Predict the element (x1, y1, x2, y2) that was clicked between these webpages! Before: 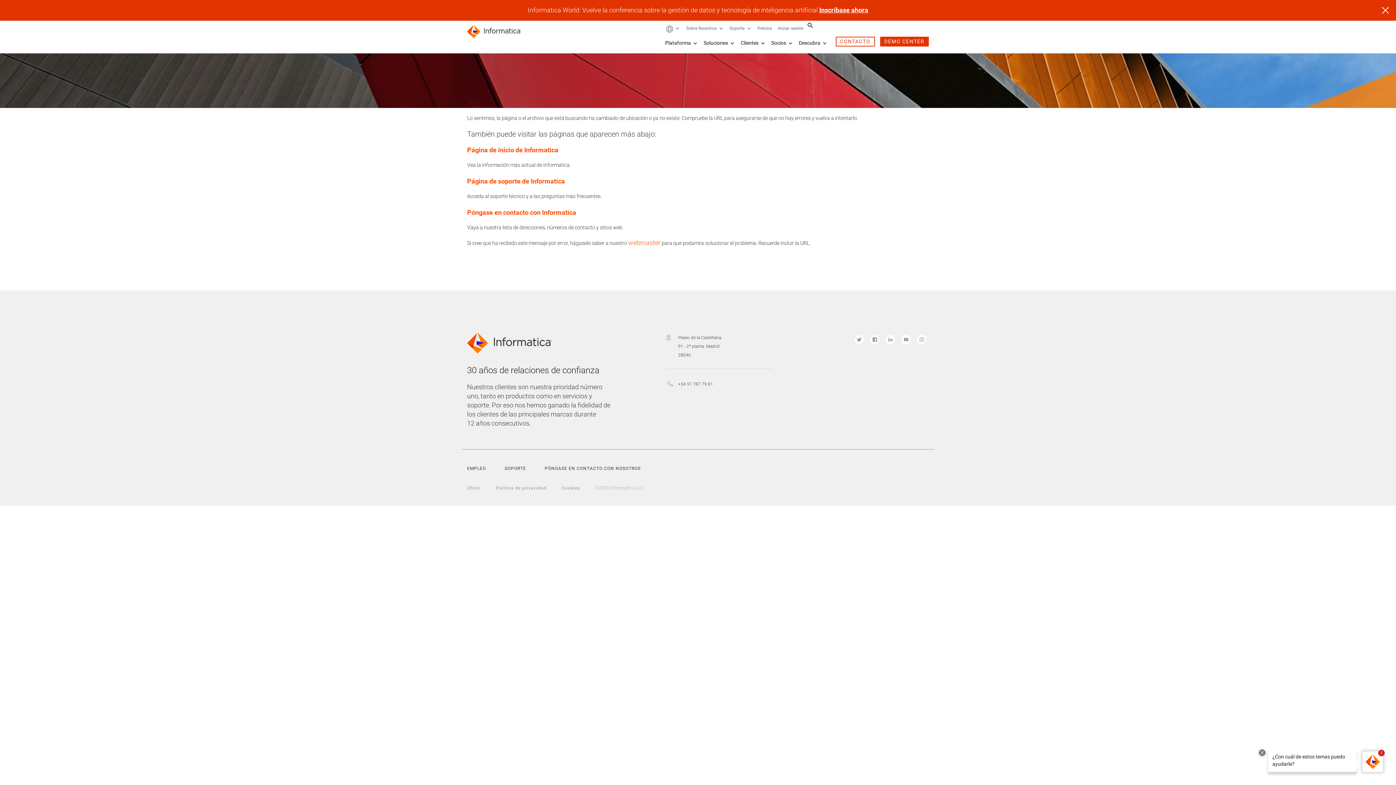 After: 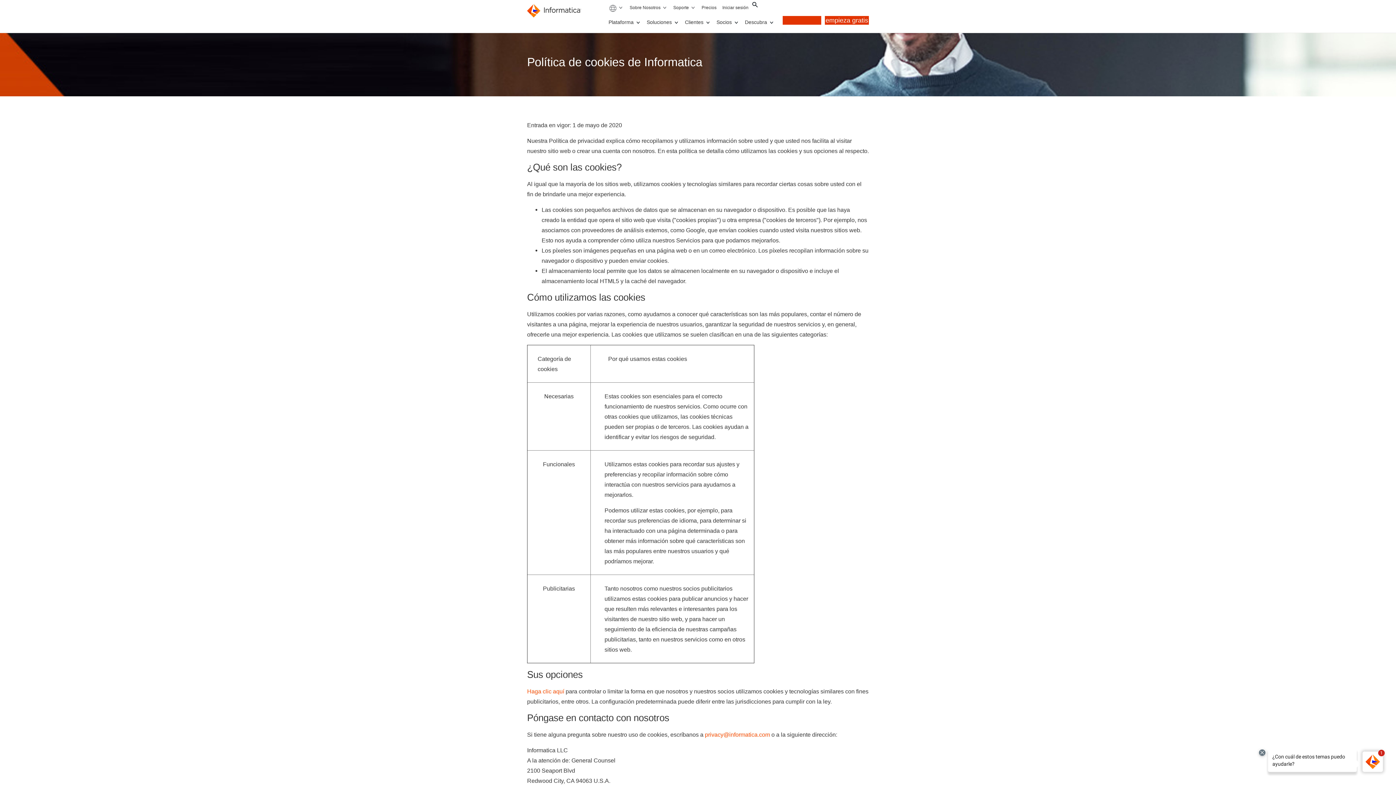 Action: bbox: (561, 485, 591, 490) label: Cookies